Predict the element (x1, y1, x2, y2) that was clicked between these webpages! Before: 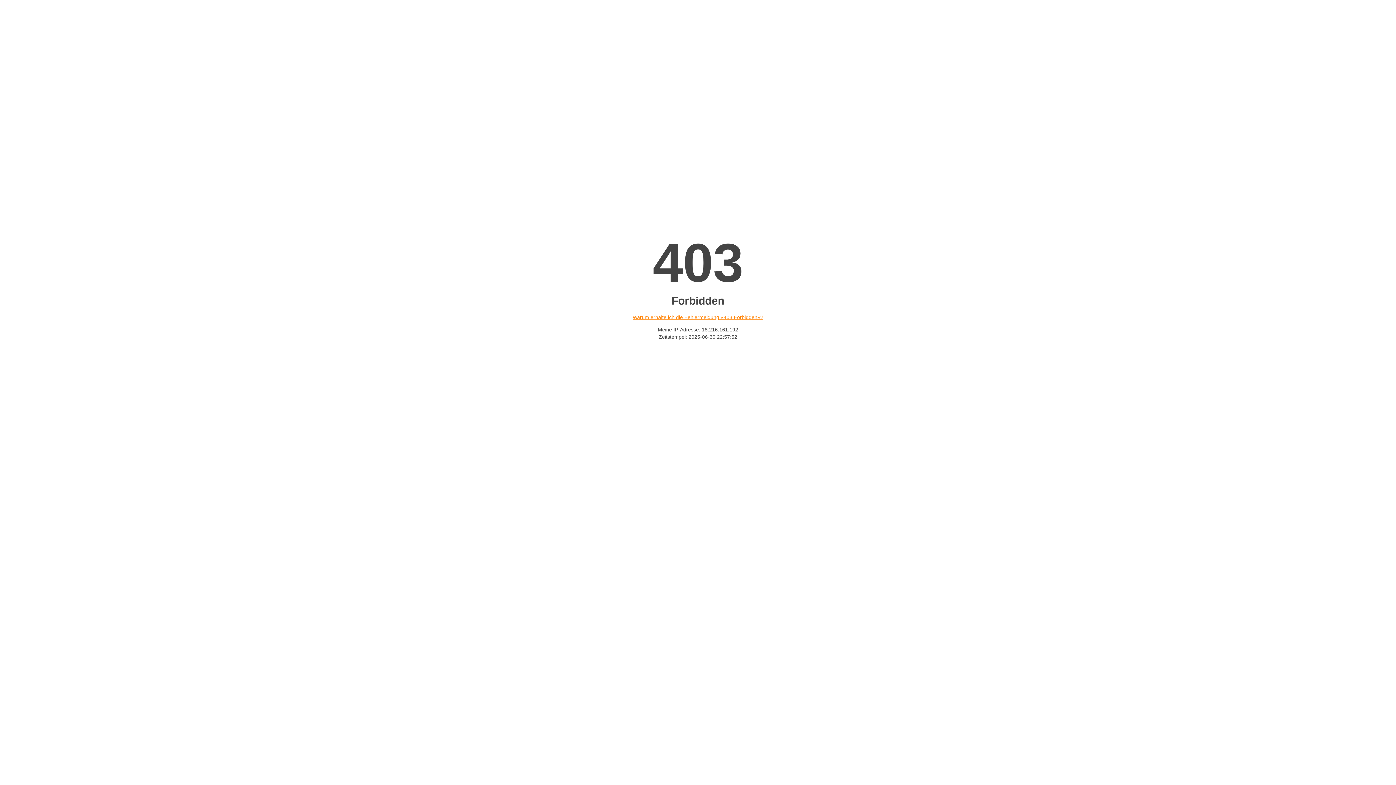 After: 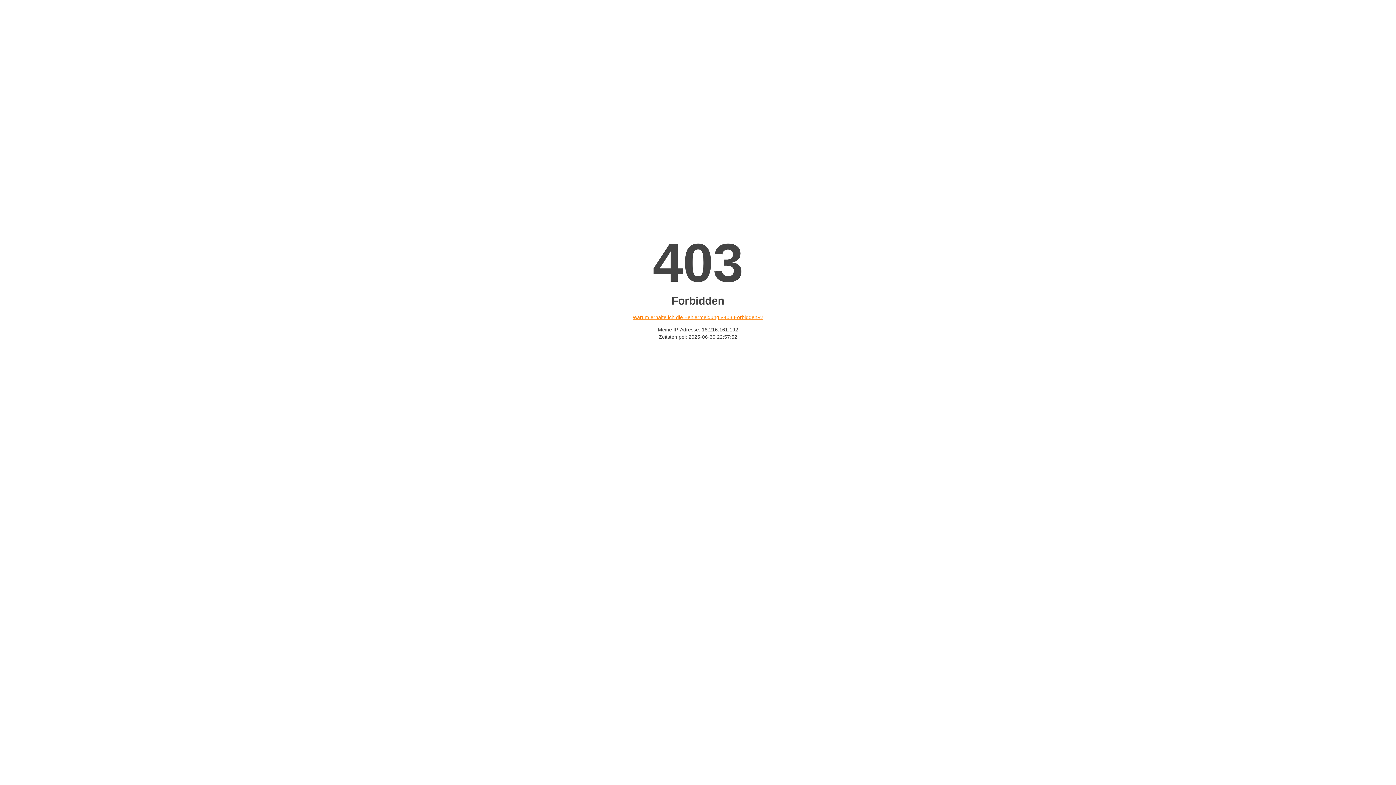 Action: label: Warum erhalte ich die Fehlermeldung «403 Forbidden»? bbox: (632, 314, 763, 320)